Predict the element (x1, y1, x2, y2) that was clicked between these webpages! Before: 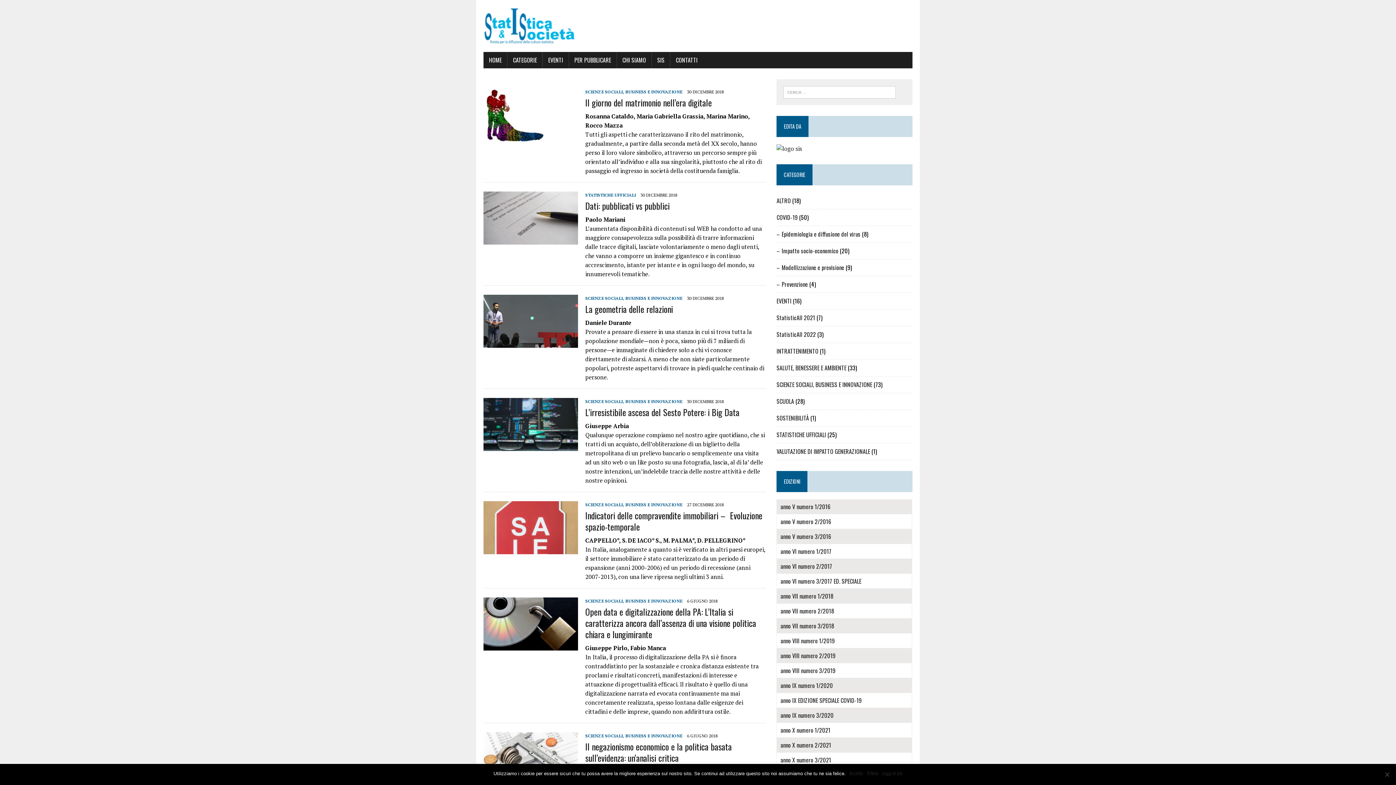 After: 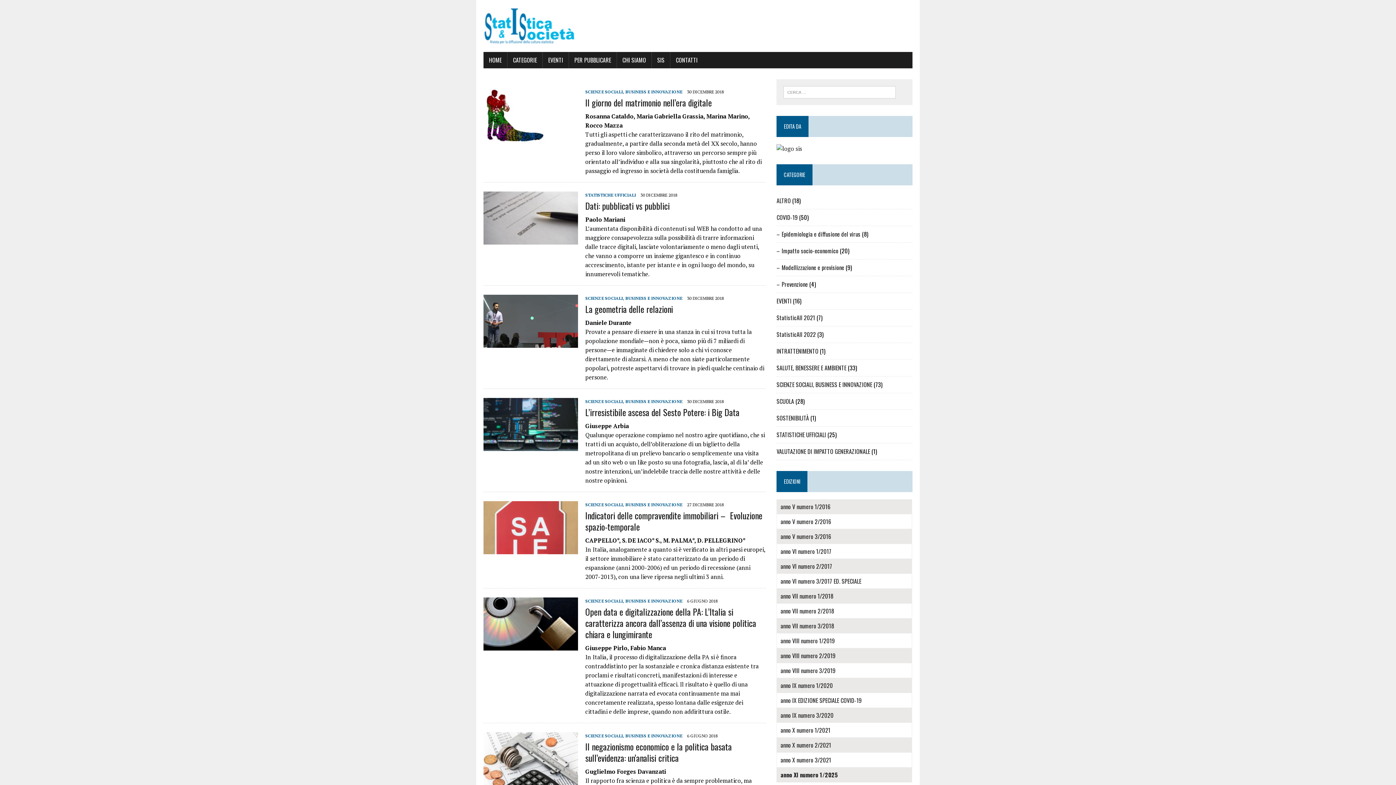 Action: bbox: (867, 769, 878, 777) label: Rifiuto